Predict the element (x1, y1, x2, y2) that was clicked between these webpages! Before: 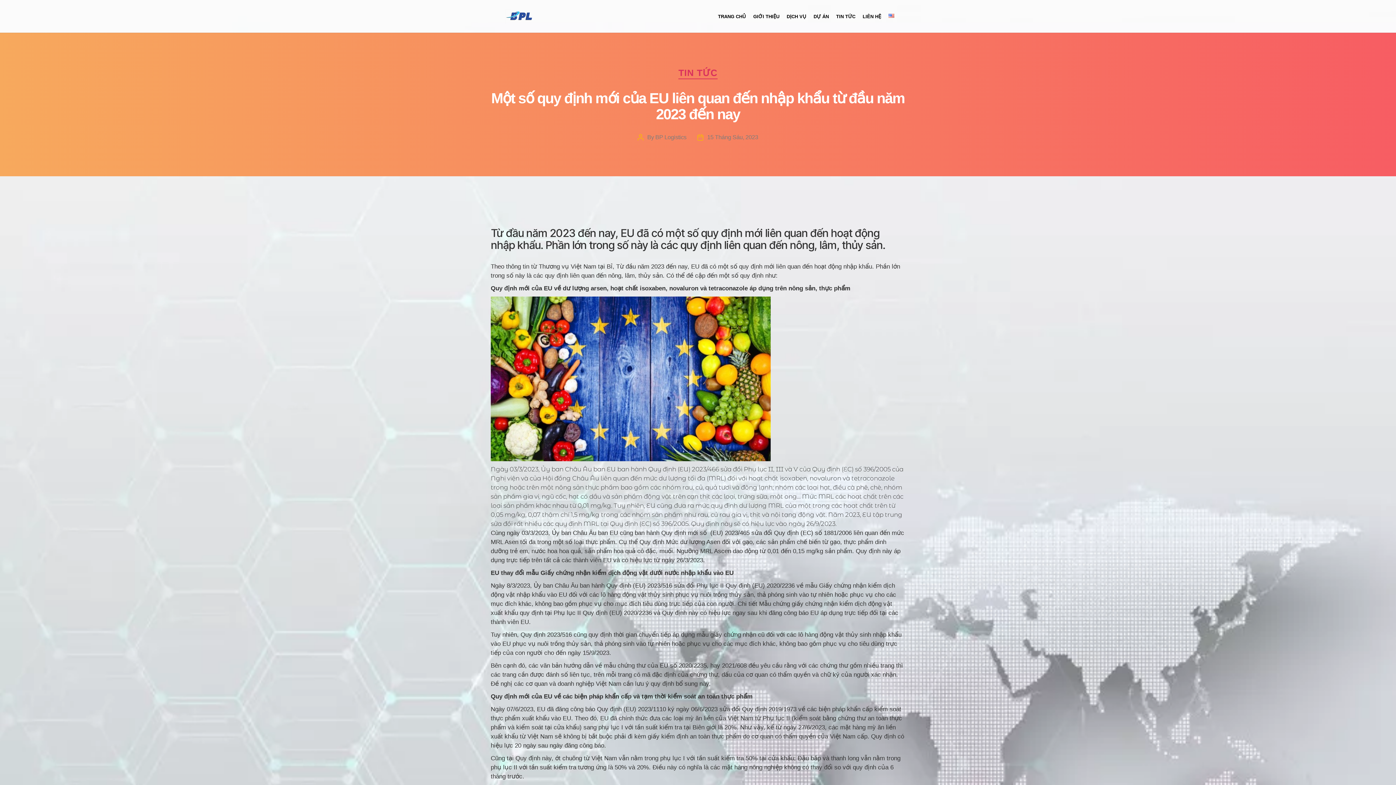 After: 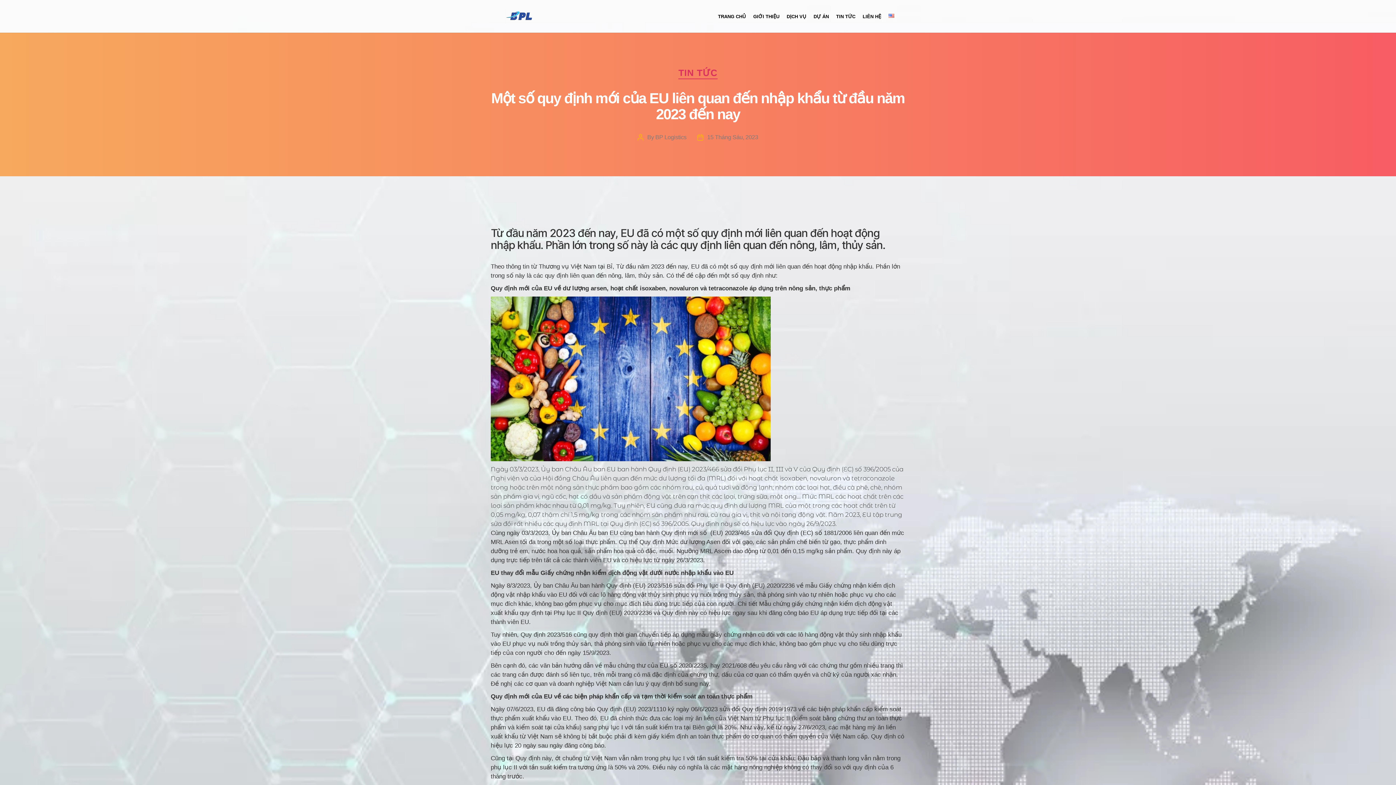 Action: bbox: (707, 134, 758, 140) label: 15 Tháng Sáu, 2023